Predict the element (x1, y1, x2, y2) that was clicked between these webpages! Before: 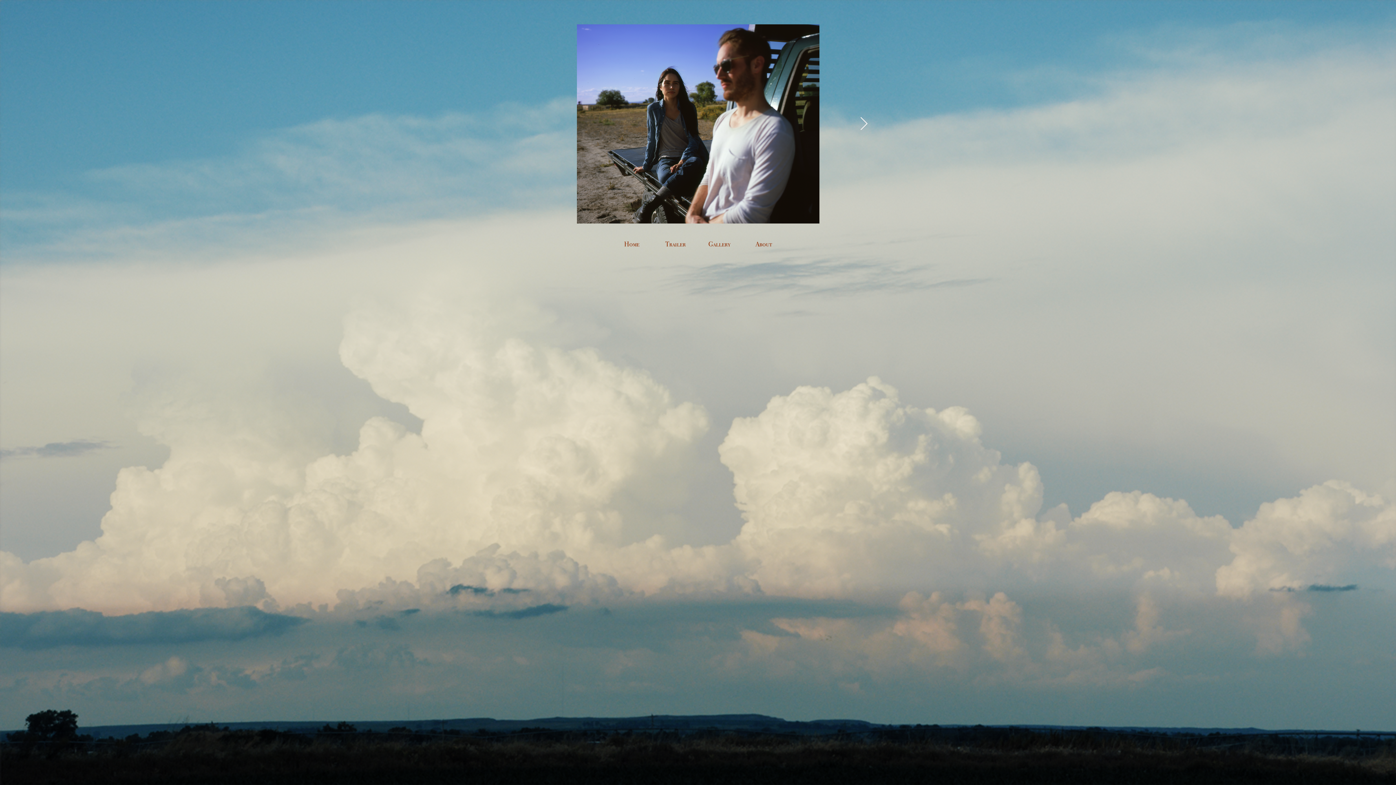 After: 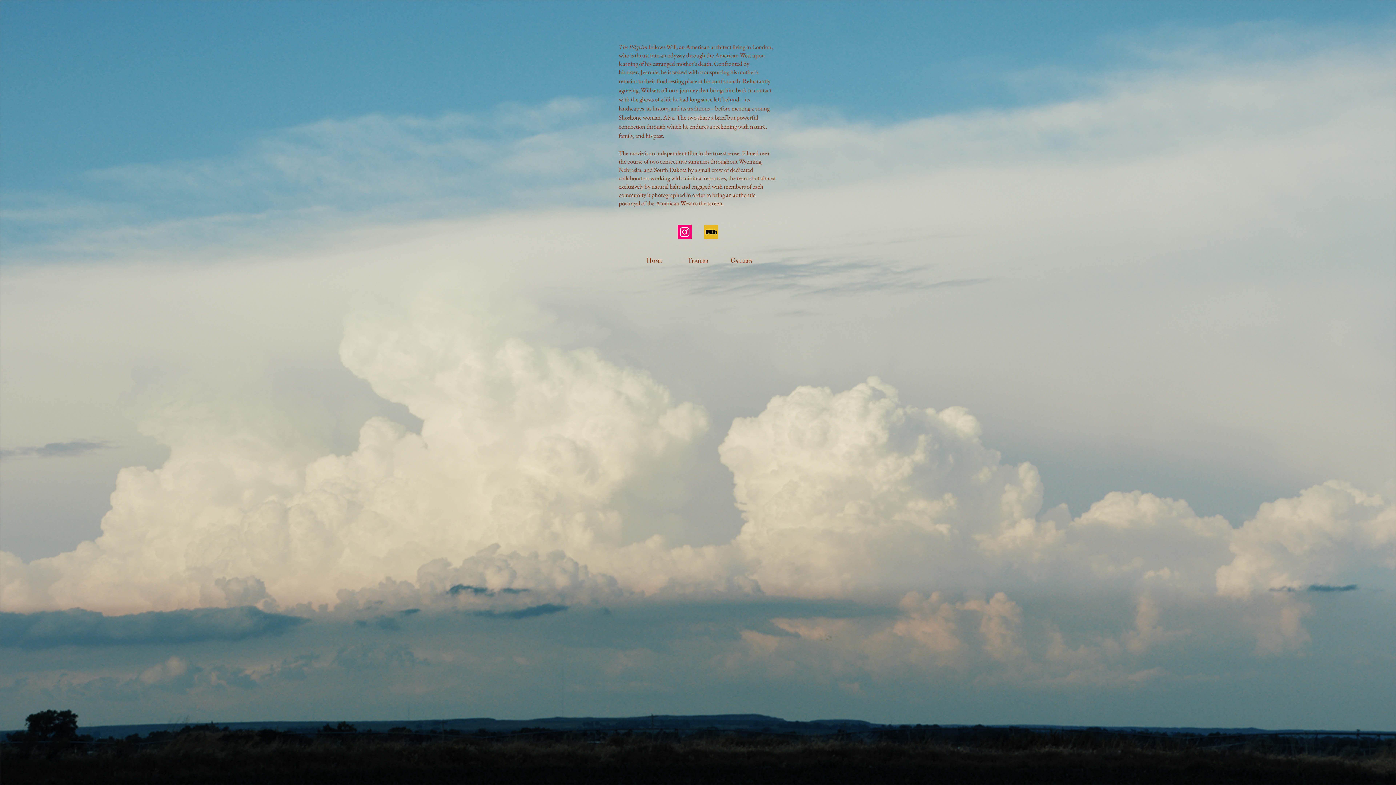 Action: bbox: (738, 237, 789, 251) label: About